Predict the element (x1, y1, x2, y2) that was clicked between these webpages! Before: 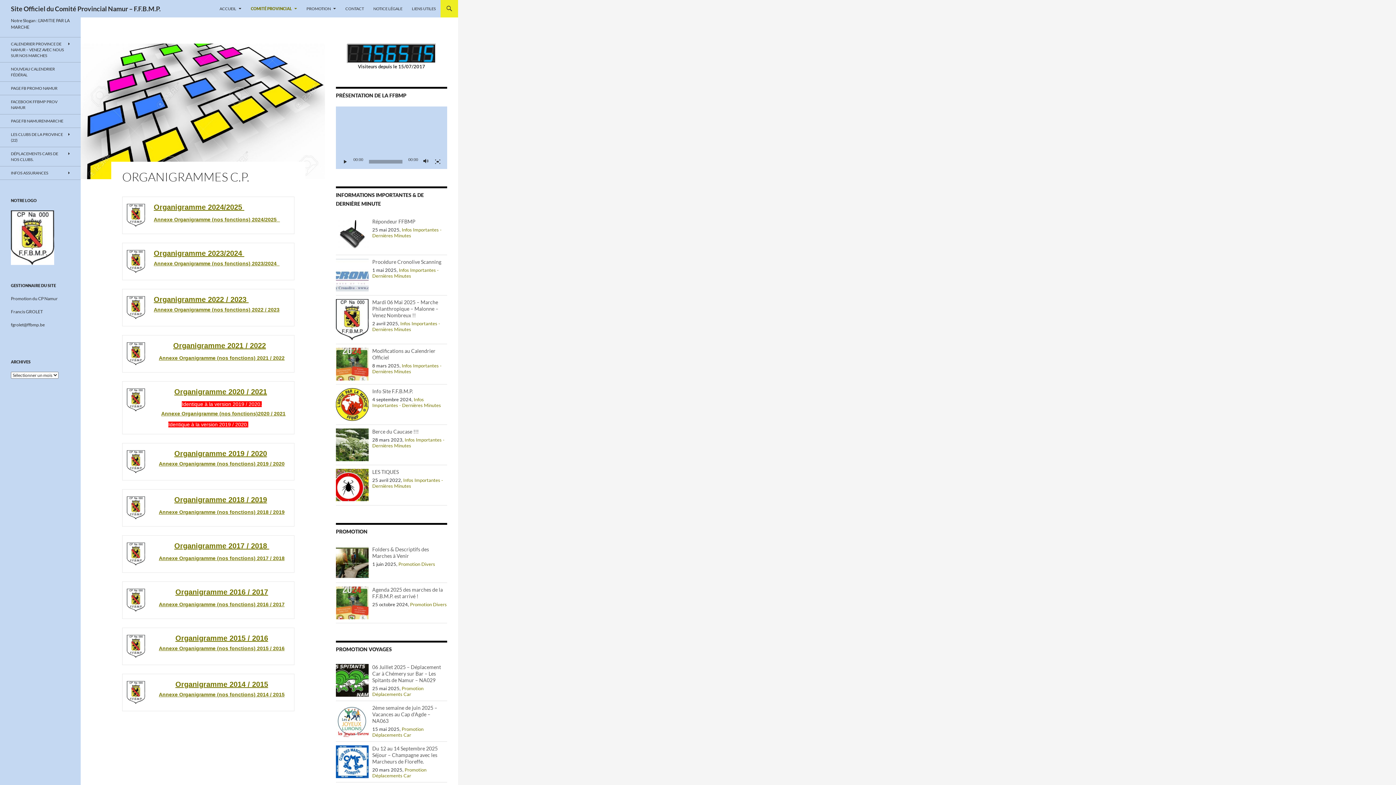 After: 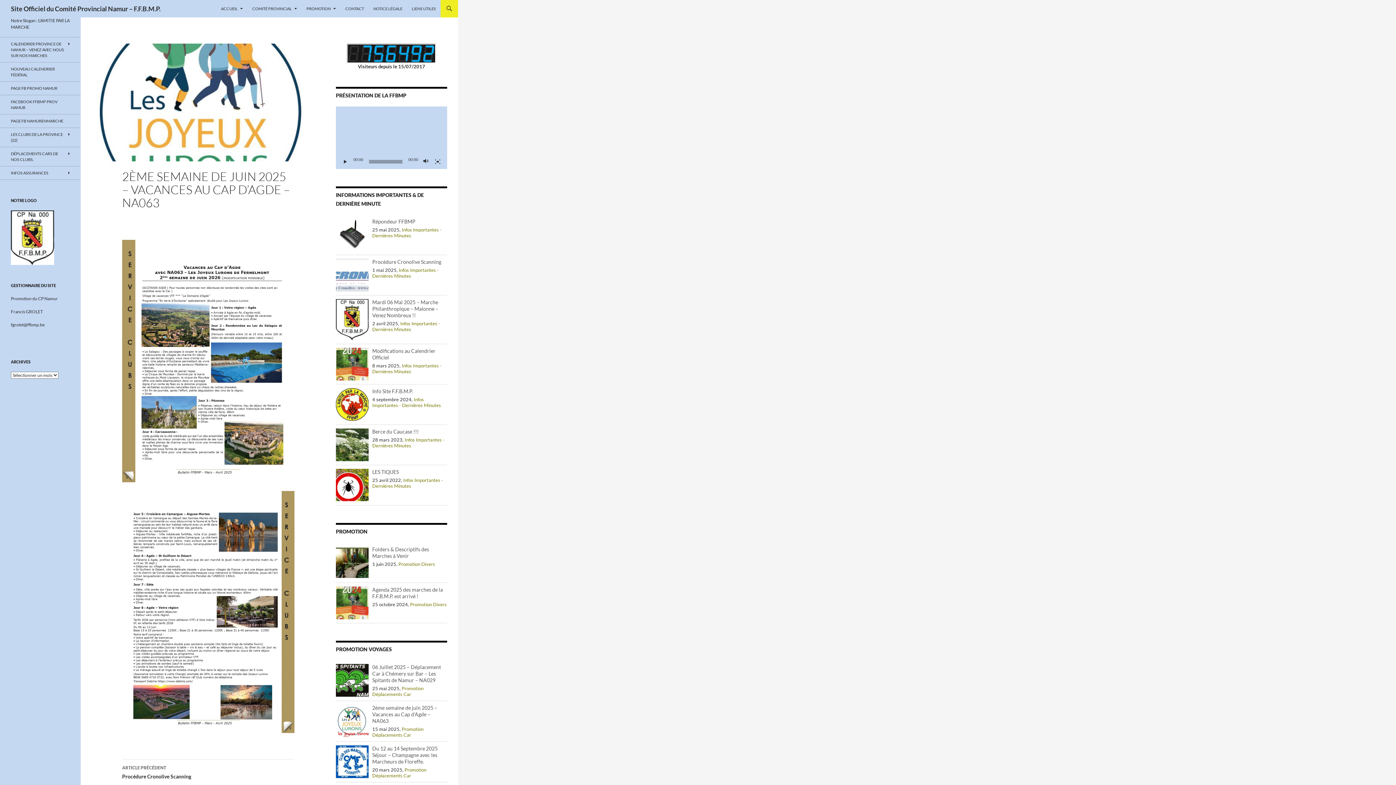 Action: bbox: (372, 705, 437, 724) label: 2ème semaine de juin 2025 – Vacances au Cap d’Agde – NA063